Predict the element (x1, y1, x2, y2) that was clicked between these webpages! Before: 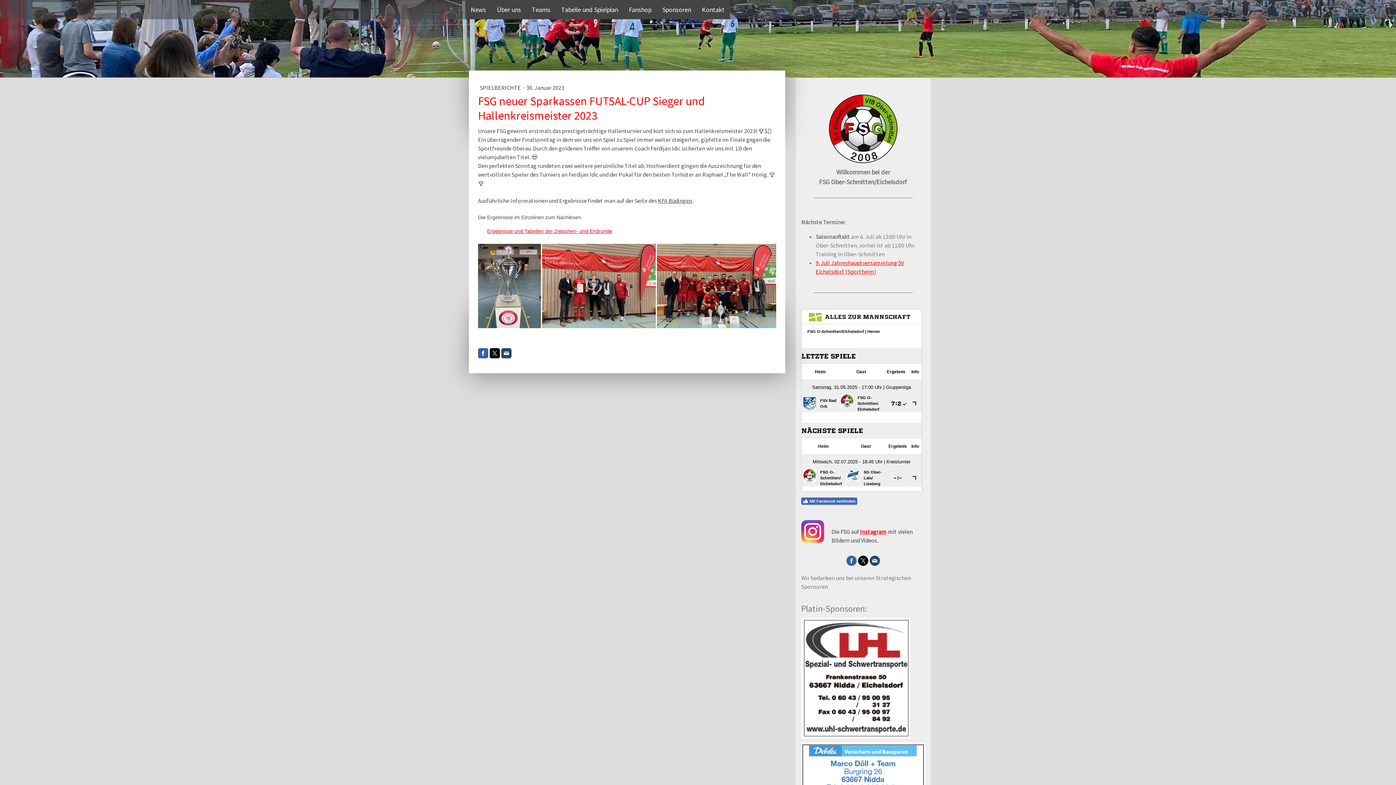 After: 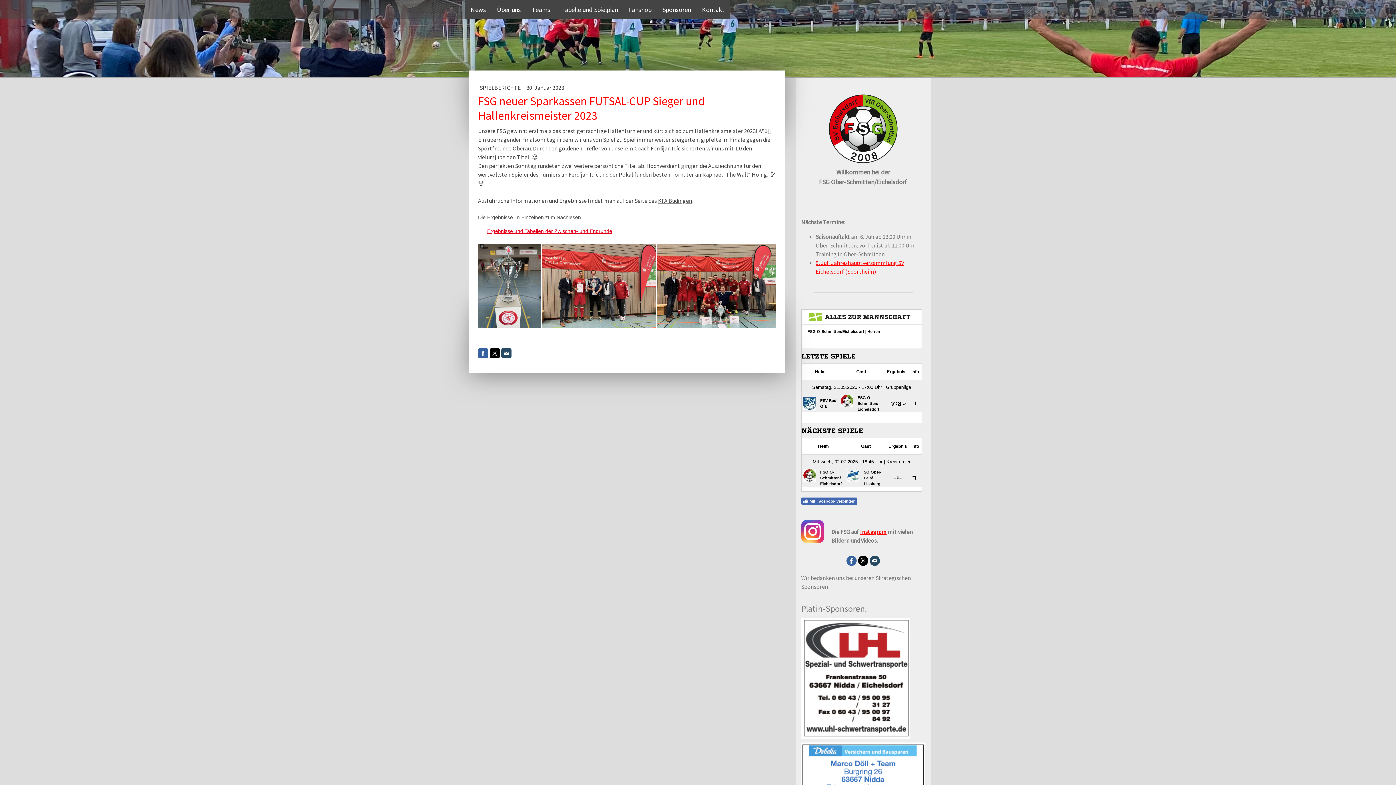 Action: bbox: (846, 556, 856, 566)